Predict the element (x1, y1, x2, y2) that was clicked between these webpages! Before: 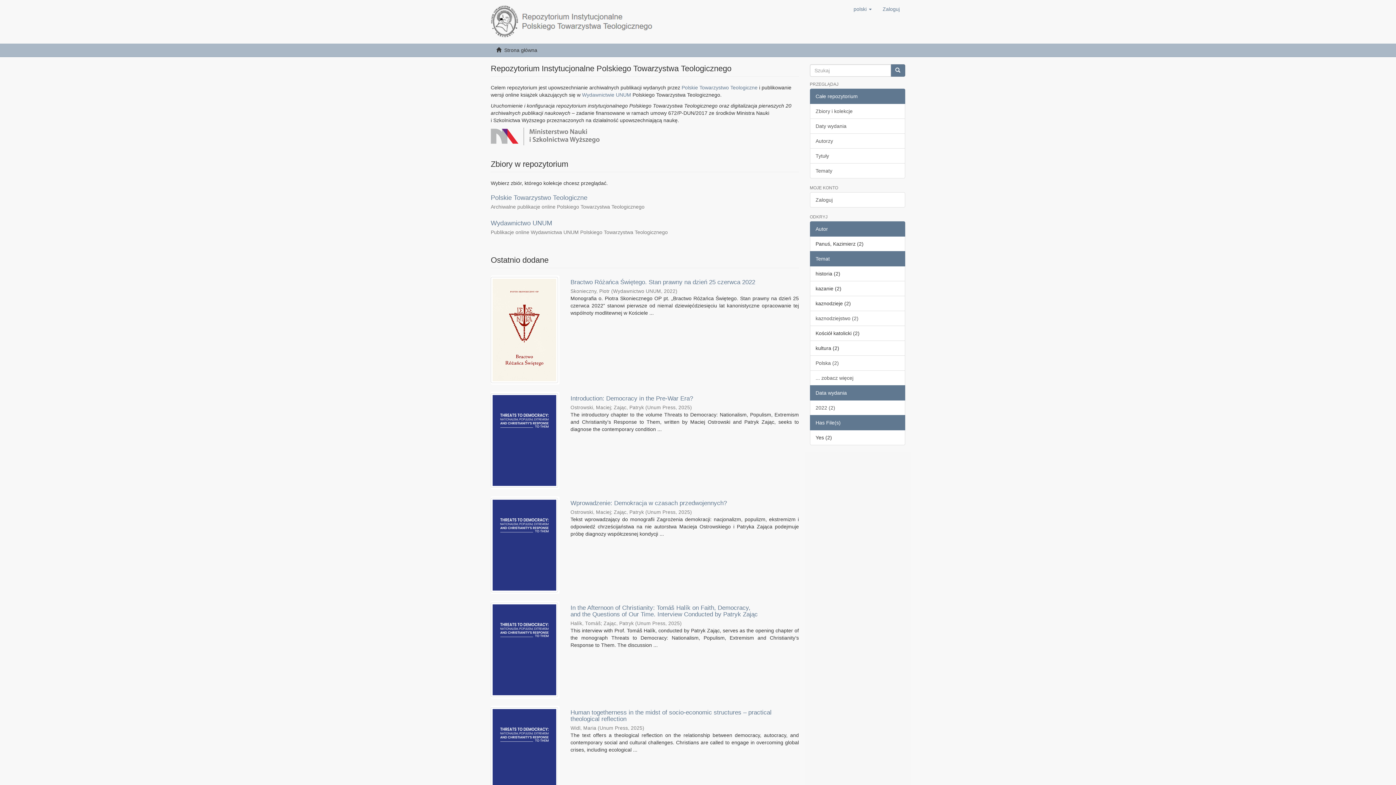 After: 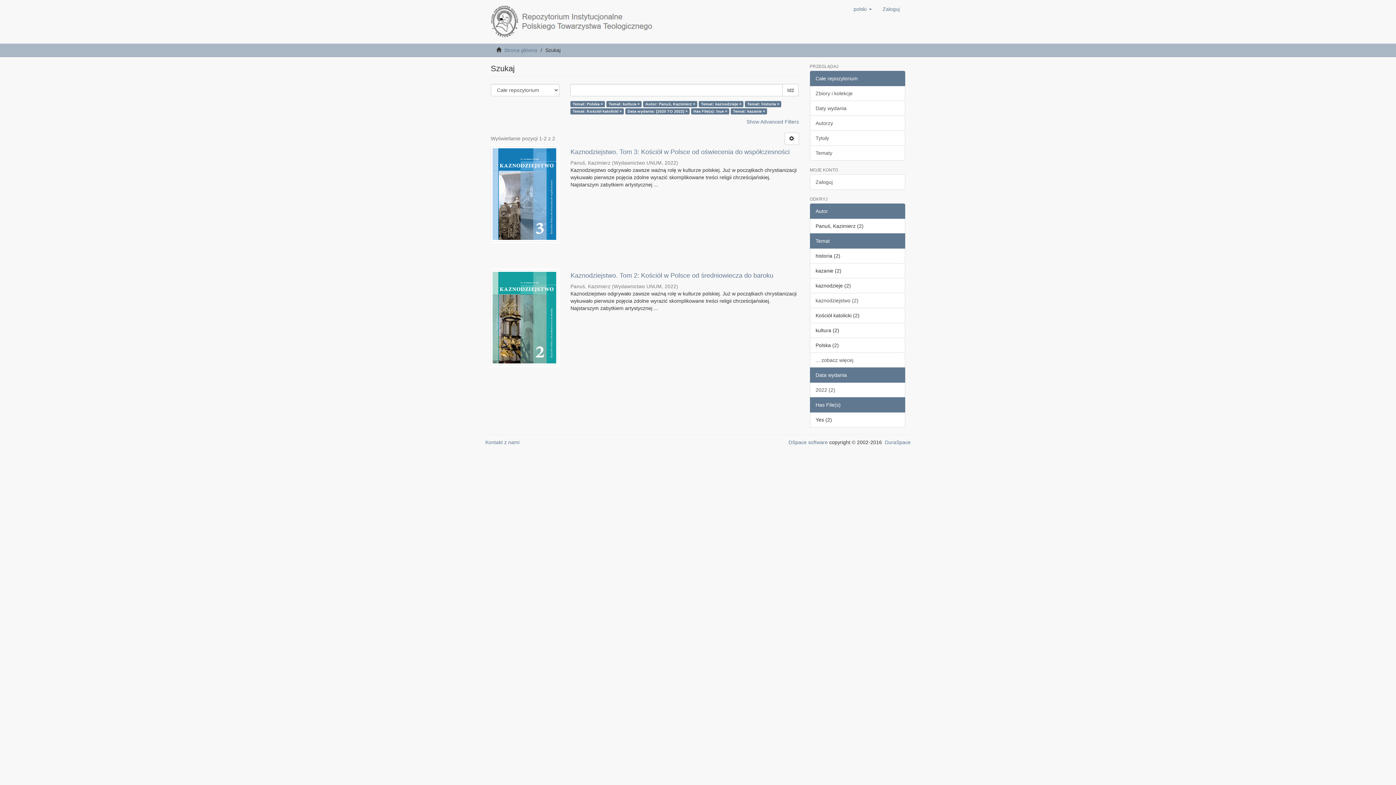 Action: label: Polska (2) bbox: (810, 355, 905, 370)